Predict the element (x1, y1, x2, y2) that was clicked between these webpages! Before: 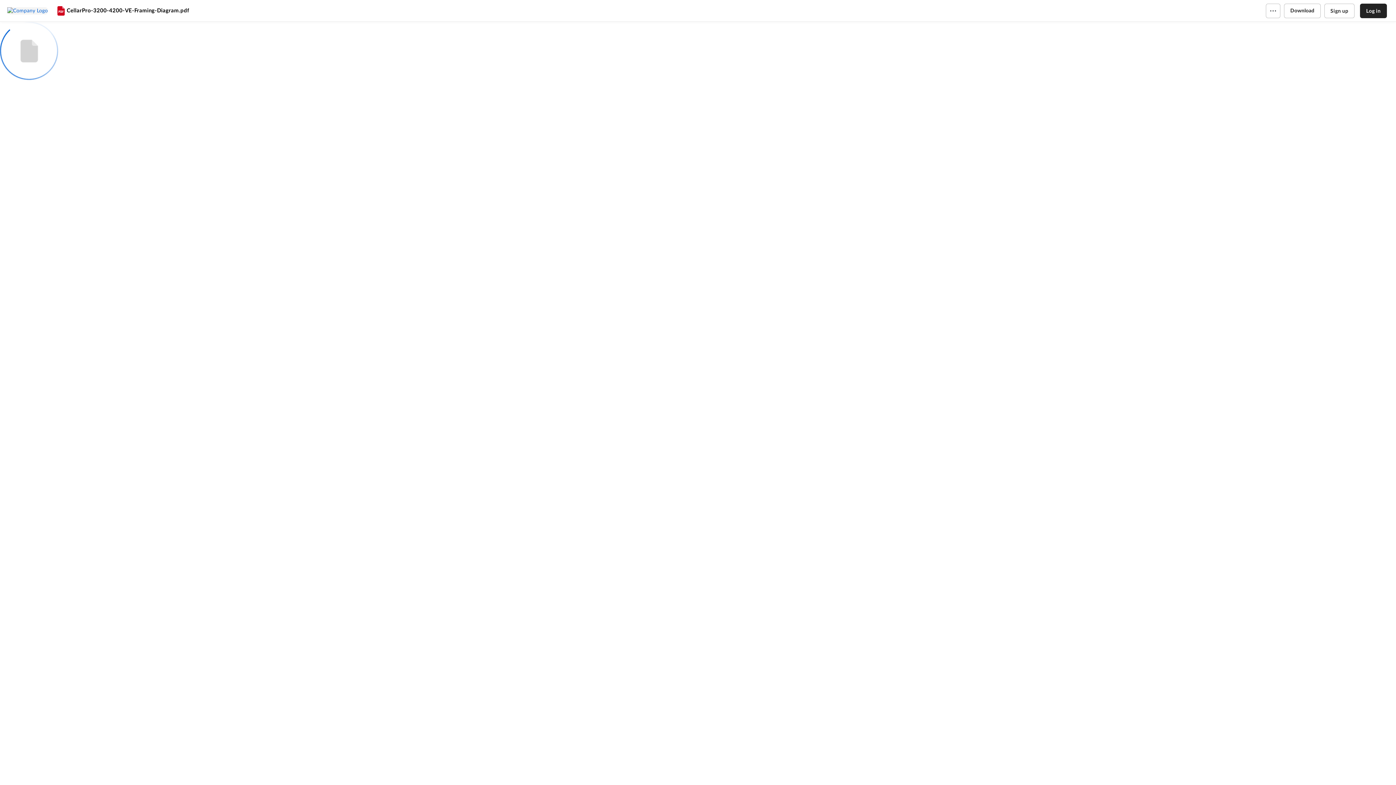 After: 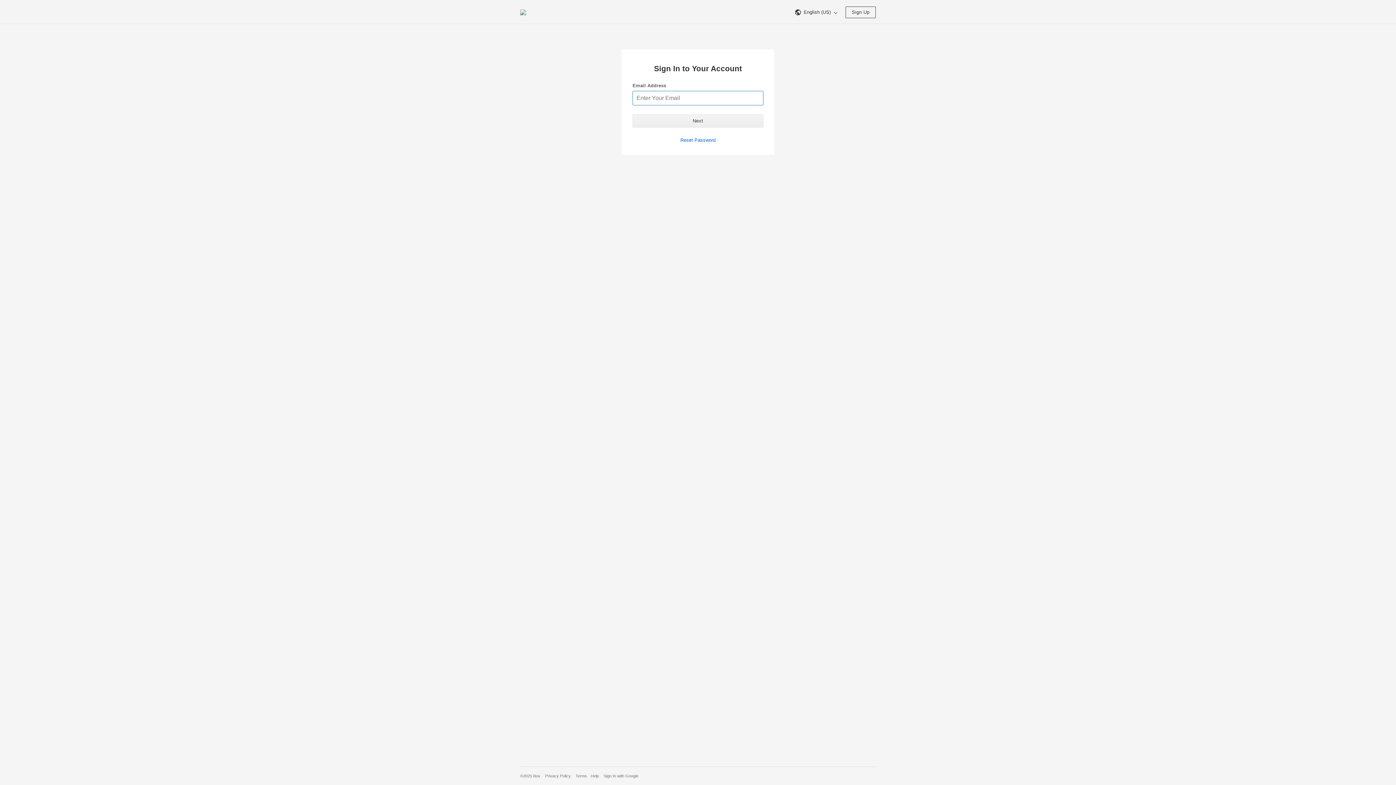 Action: bbox: (7, 7, 55, 14) label: Home